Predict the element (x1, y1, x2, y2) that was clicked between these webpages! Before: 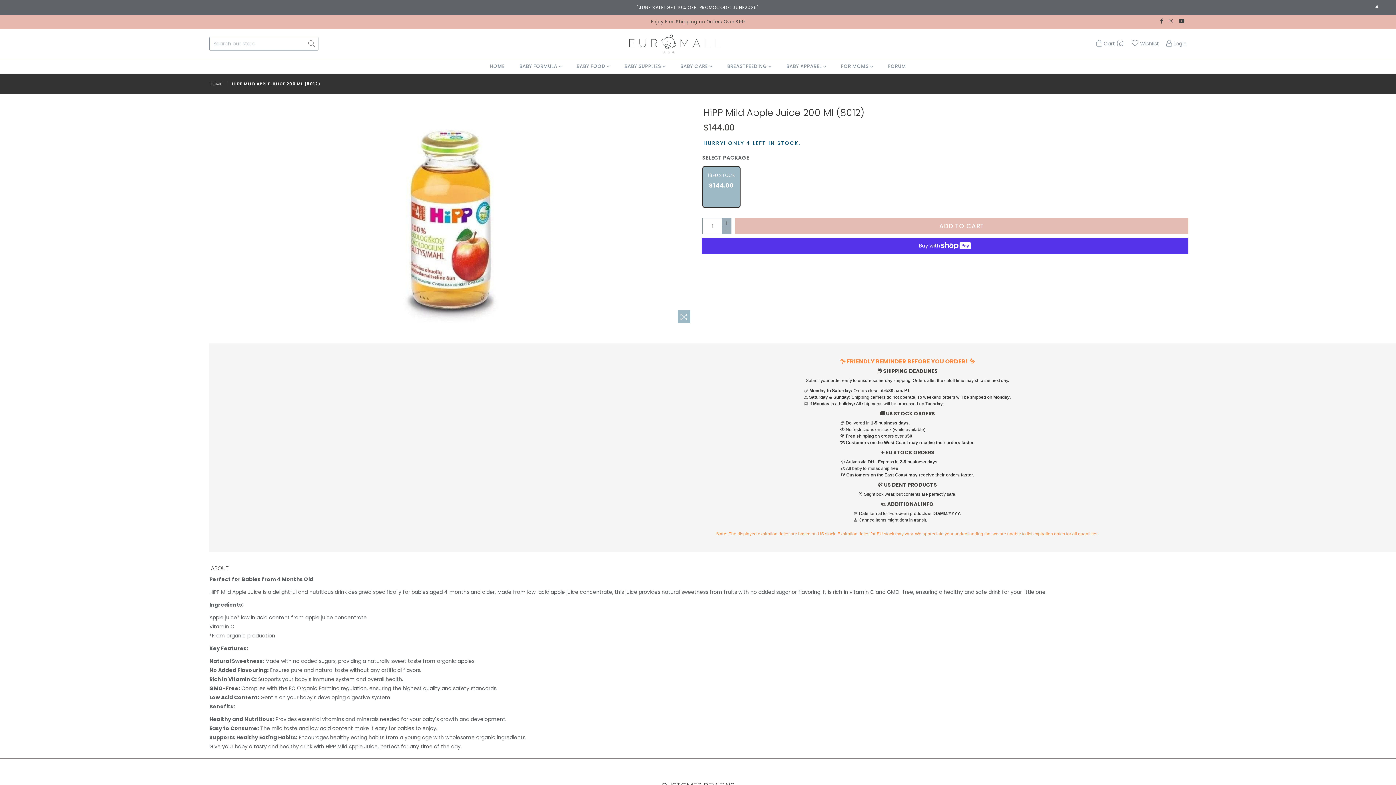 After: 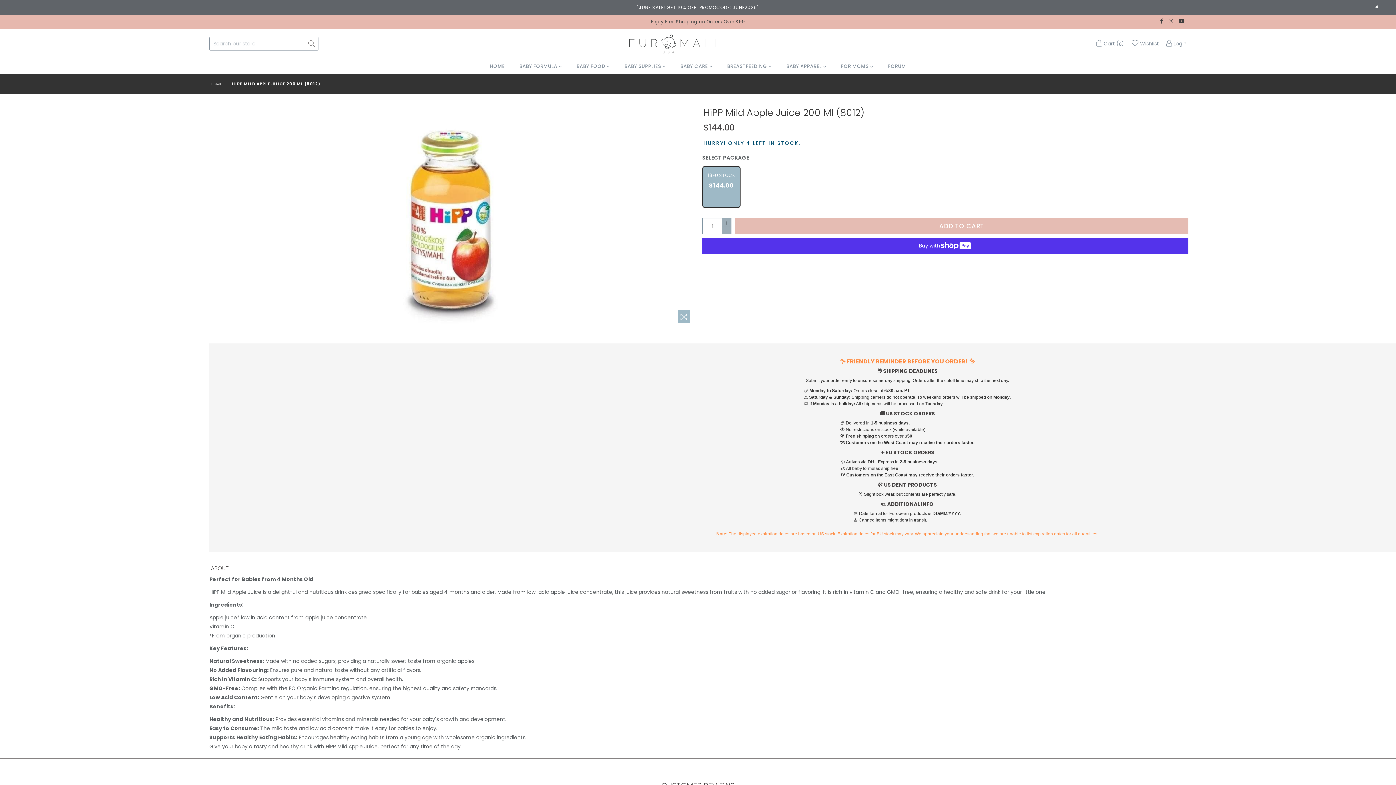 Action: label: YouTube bbox: (1179, 19, 1185, 25)